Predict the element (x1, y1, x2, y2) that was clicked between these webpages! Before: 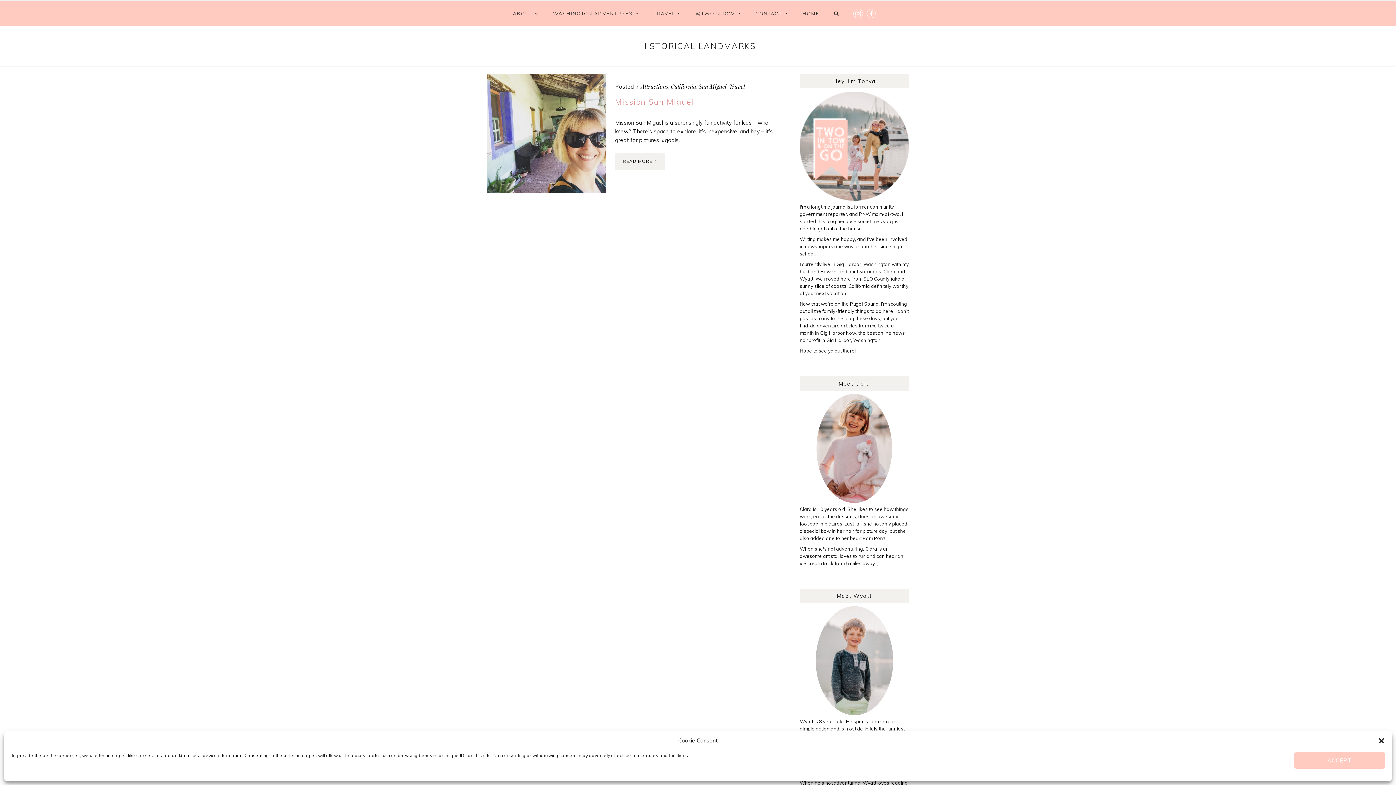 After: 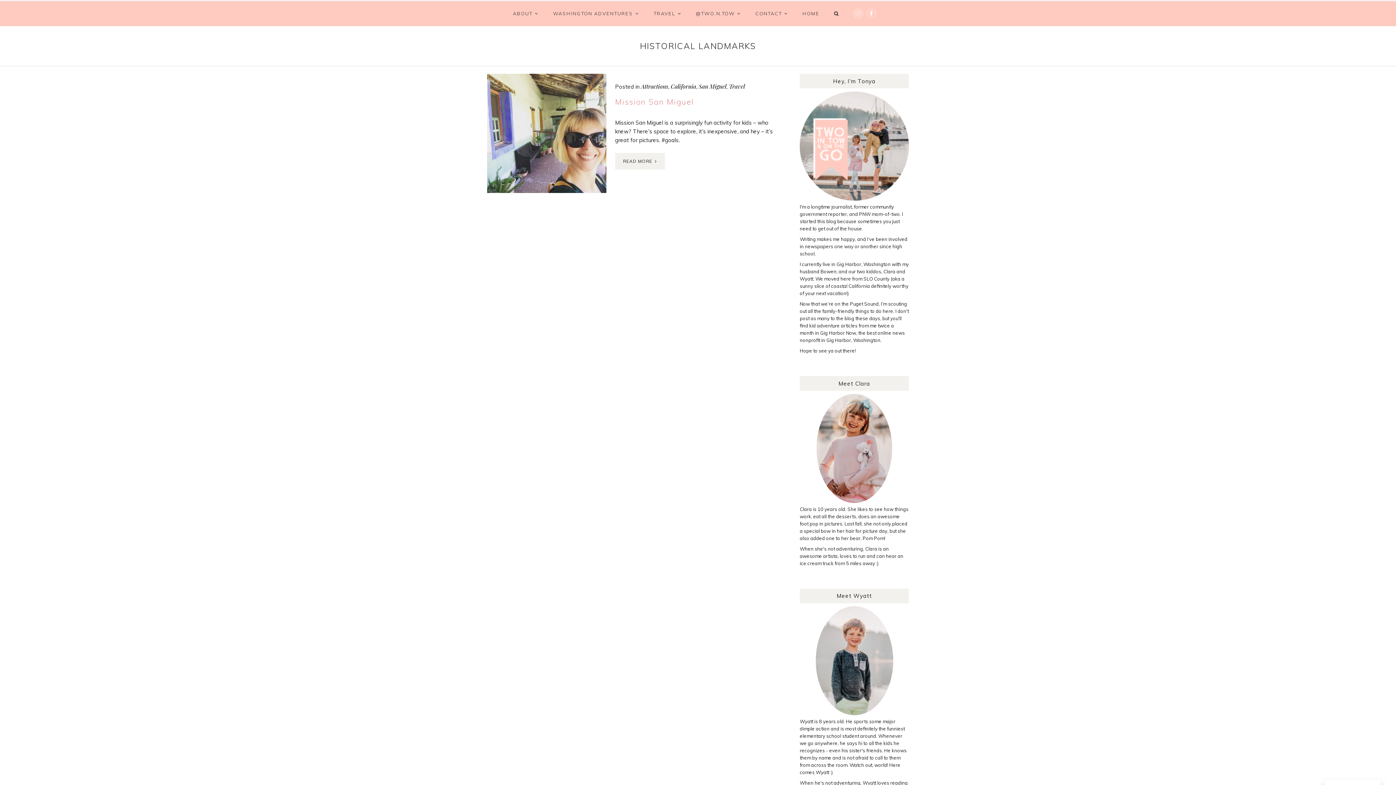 Action: bbox: (852, 7, 864, 19)